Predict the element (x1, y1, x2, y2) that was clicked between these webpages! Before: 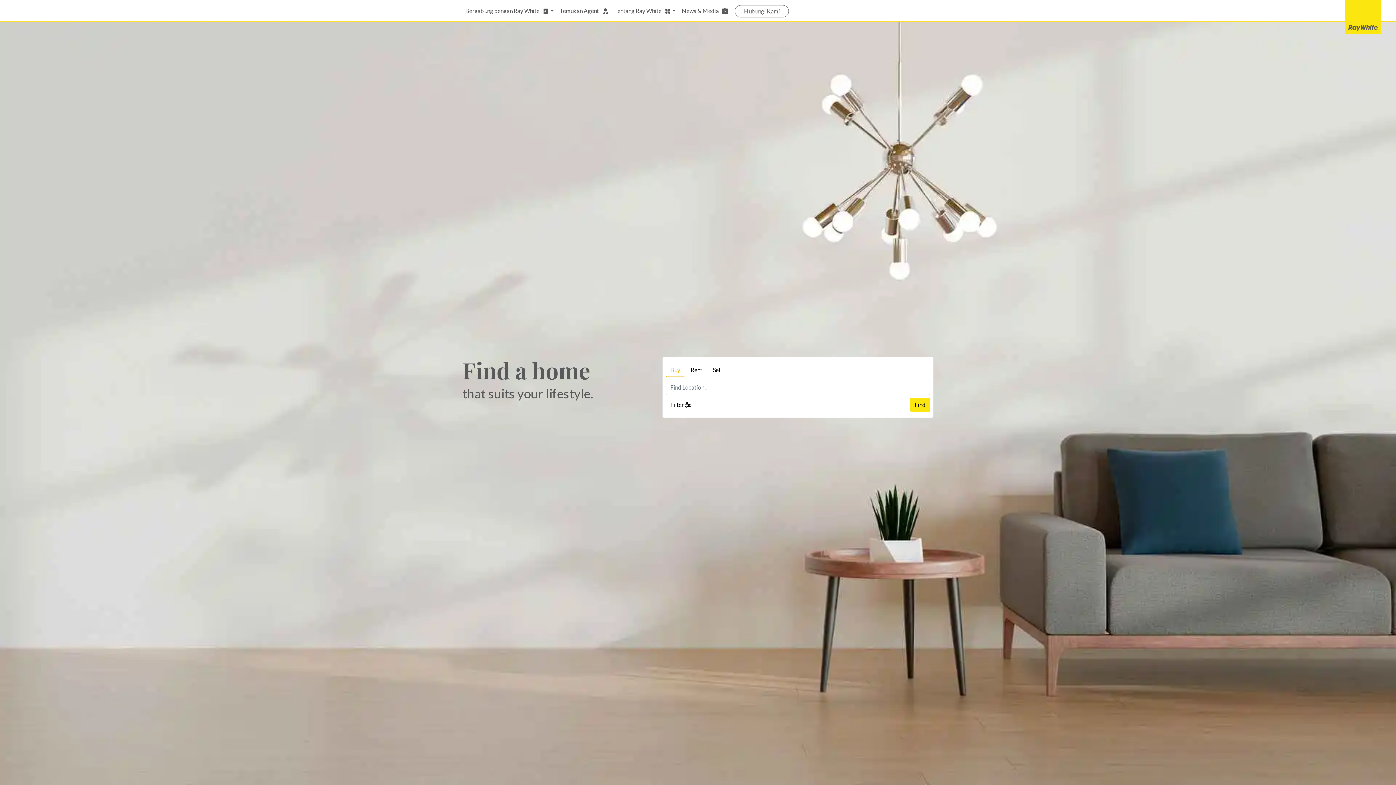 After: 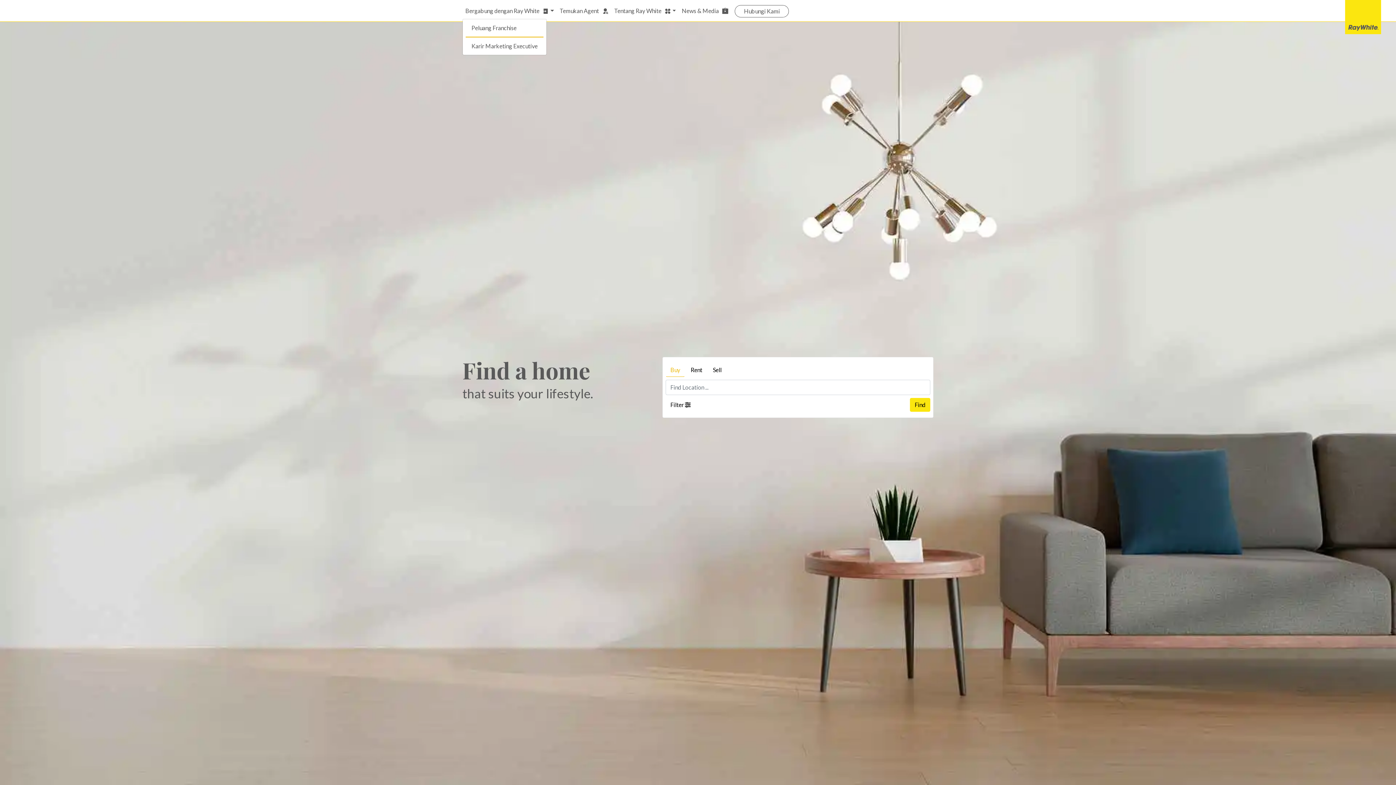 Action: bbox: (462, 3, 556, 18) label: Bergabung dengan Ray White